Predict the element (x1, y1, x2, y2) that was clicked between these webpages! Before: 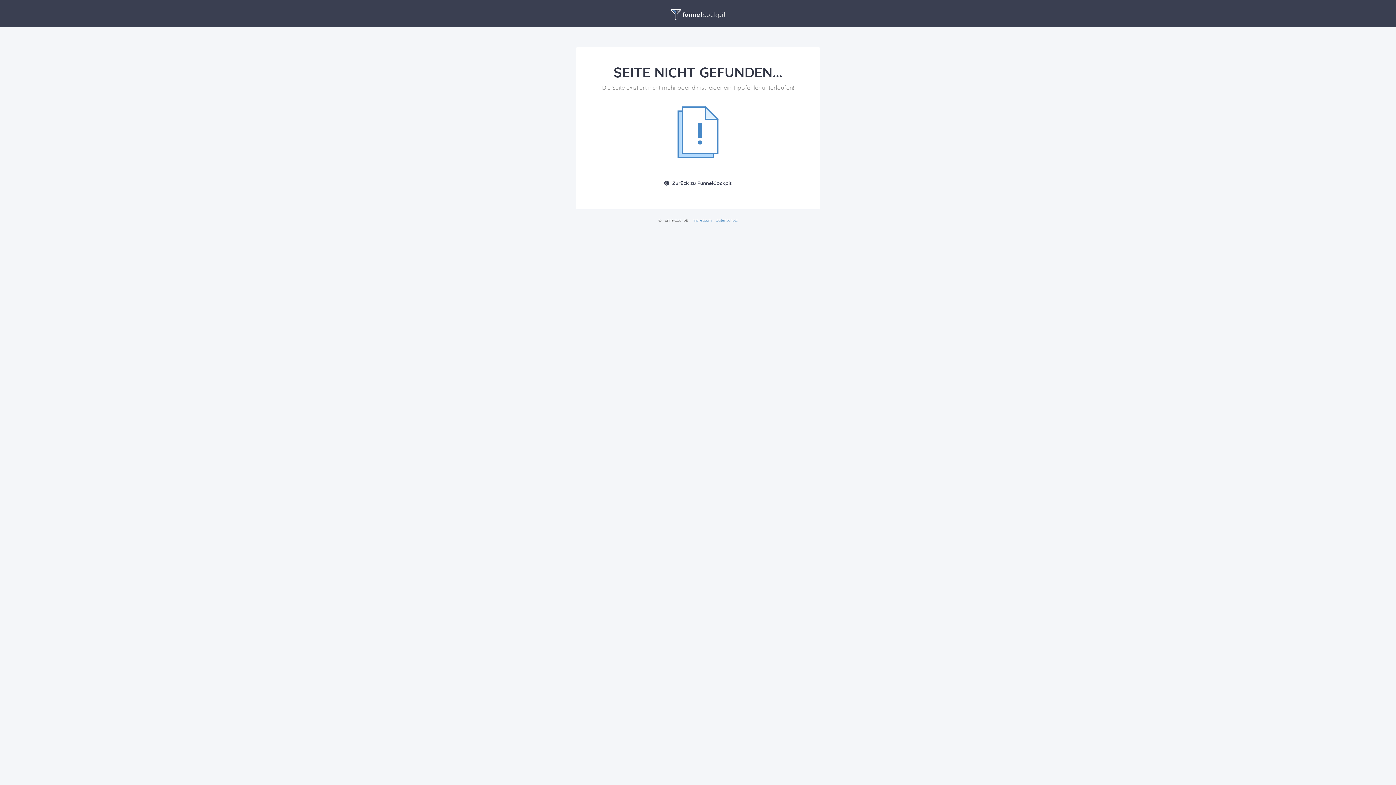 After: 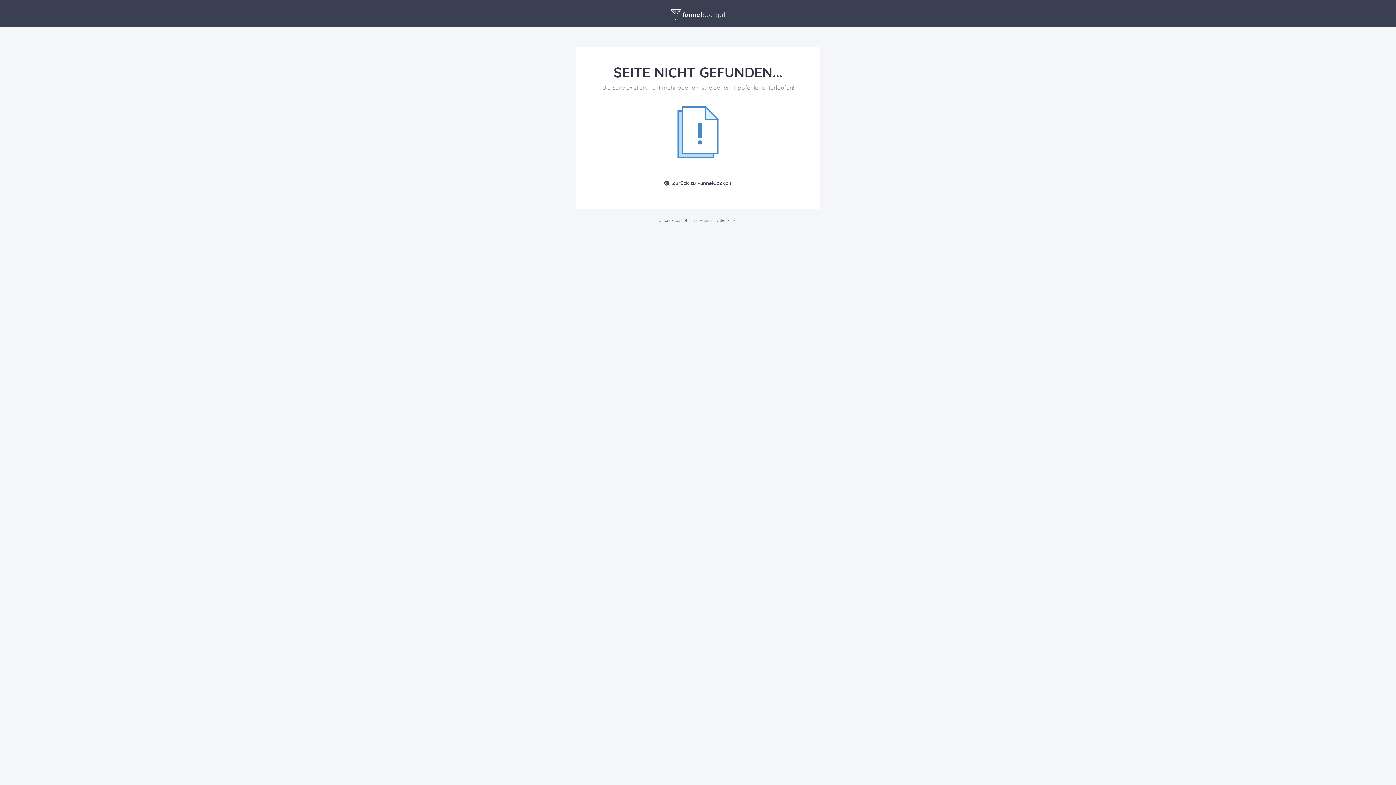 Action: label: Datenschutz bbox: (715, 217, 737, 222)